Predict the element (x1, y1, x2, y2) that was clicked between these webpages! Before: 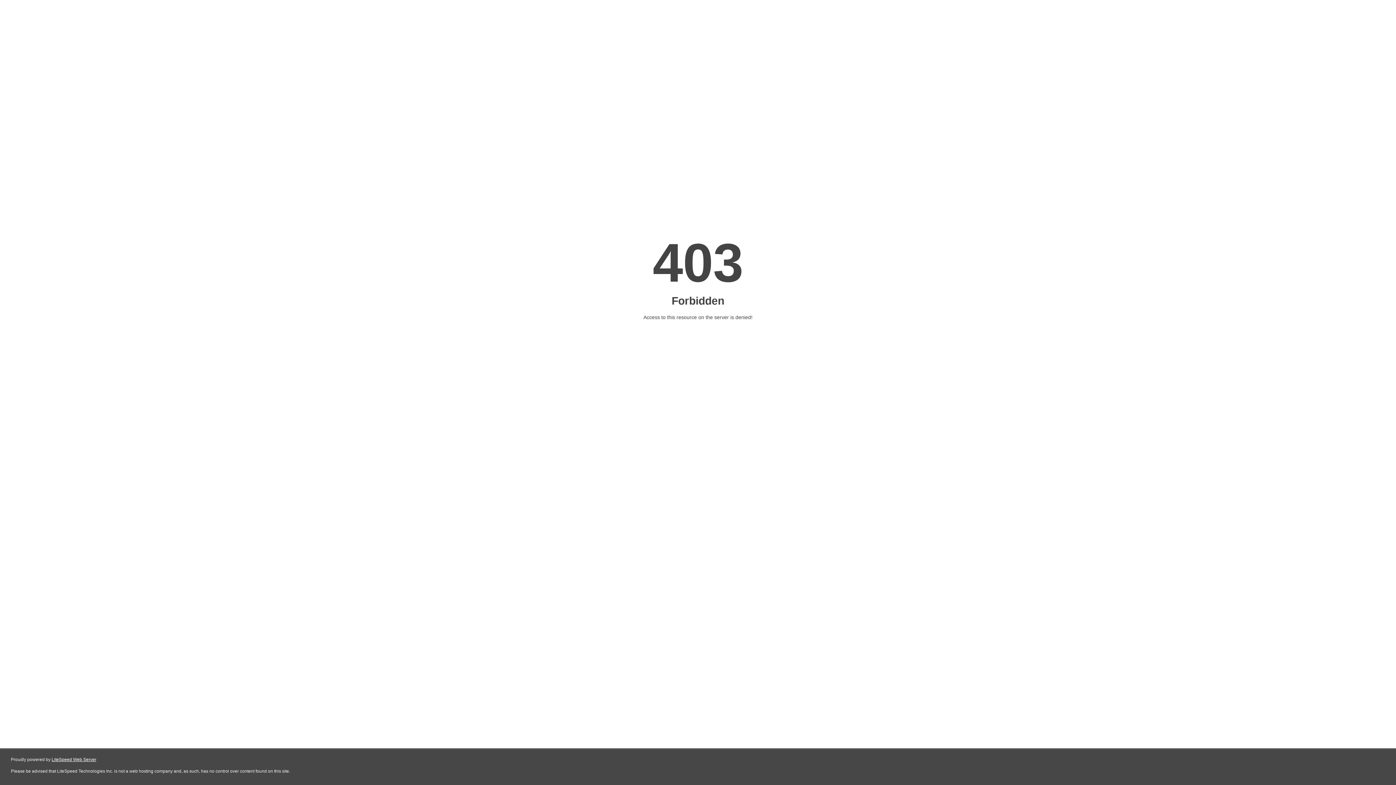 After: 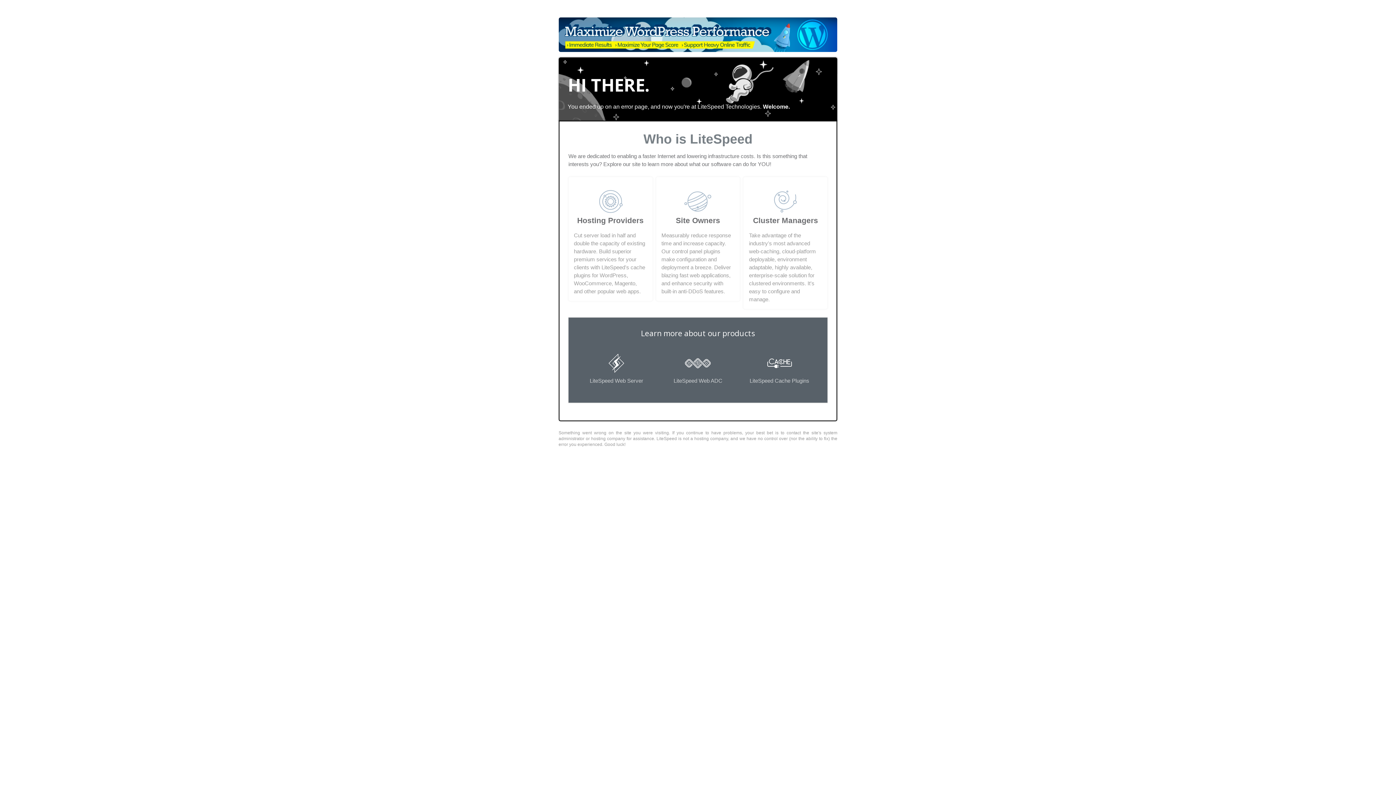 Action: bbox: (51, 757, 96, 762) label: LiteSpeed Web Server